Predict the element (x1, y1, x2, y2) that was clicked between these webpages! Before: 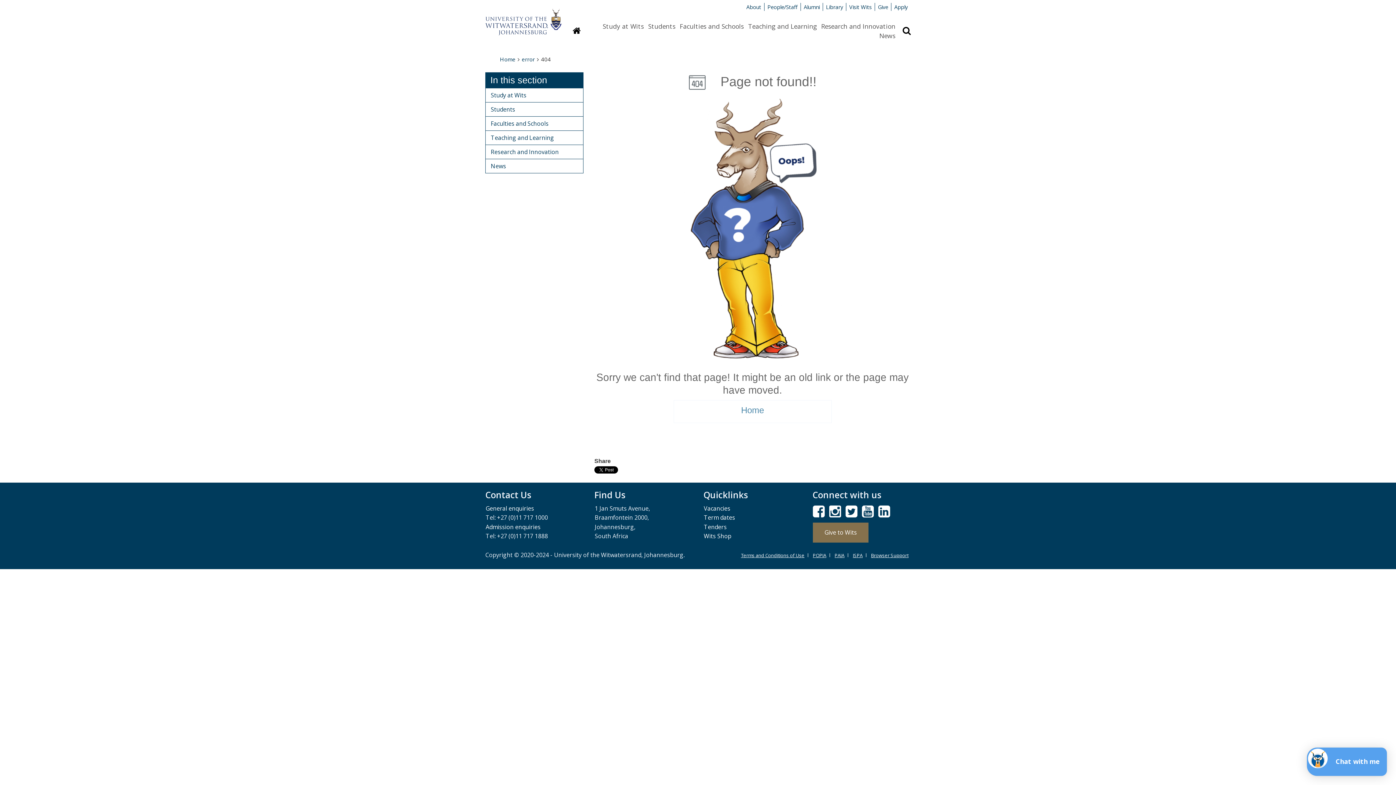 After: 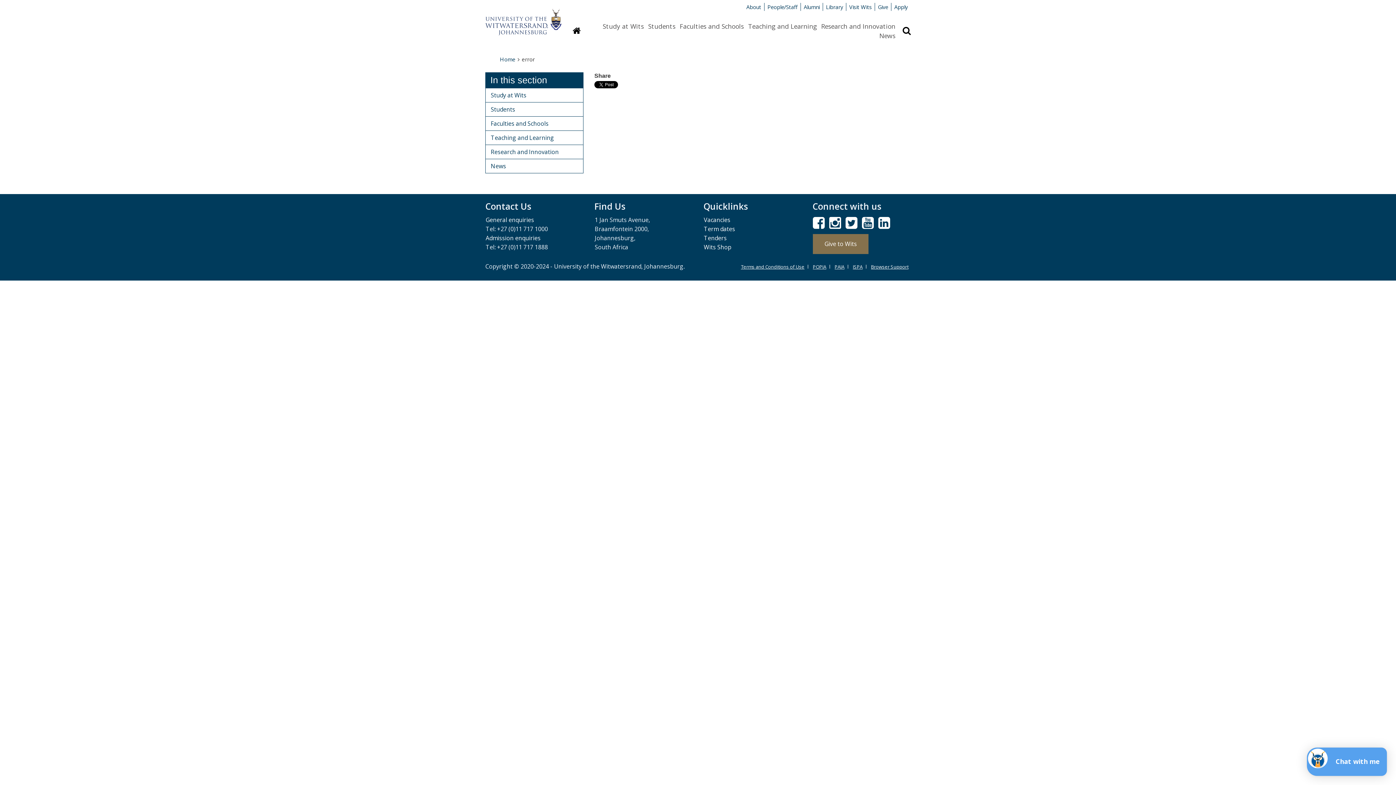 Action: label: error bbox: (521, 55, 534, 62)